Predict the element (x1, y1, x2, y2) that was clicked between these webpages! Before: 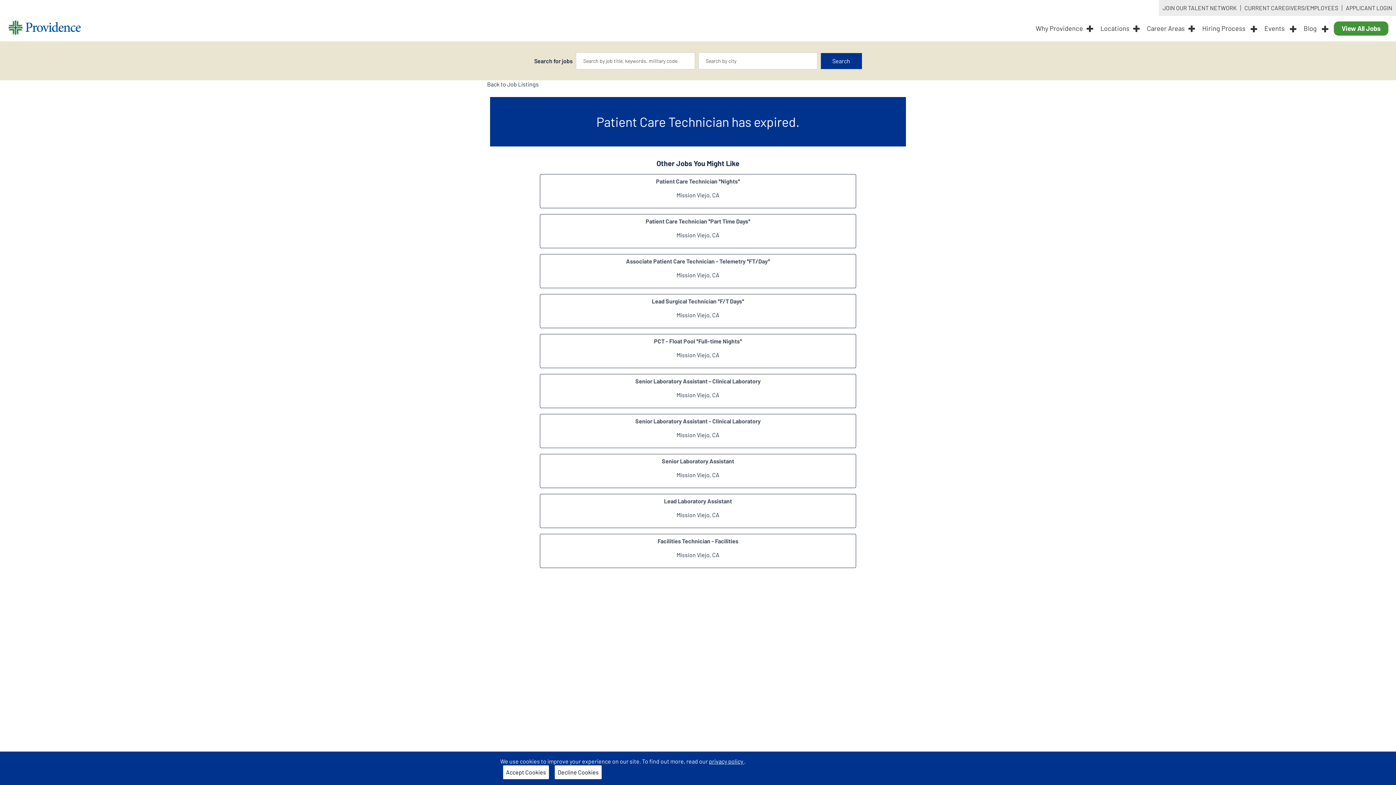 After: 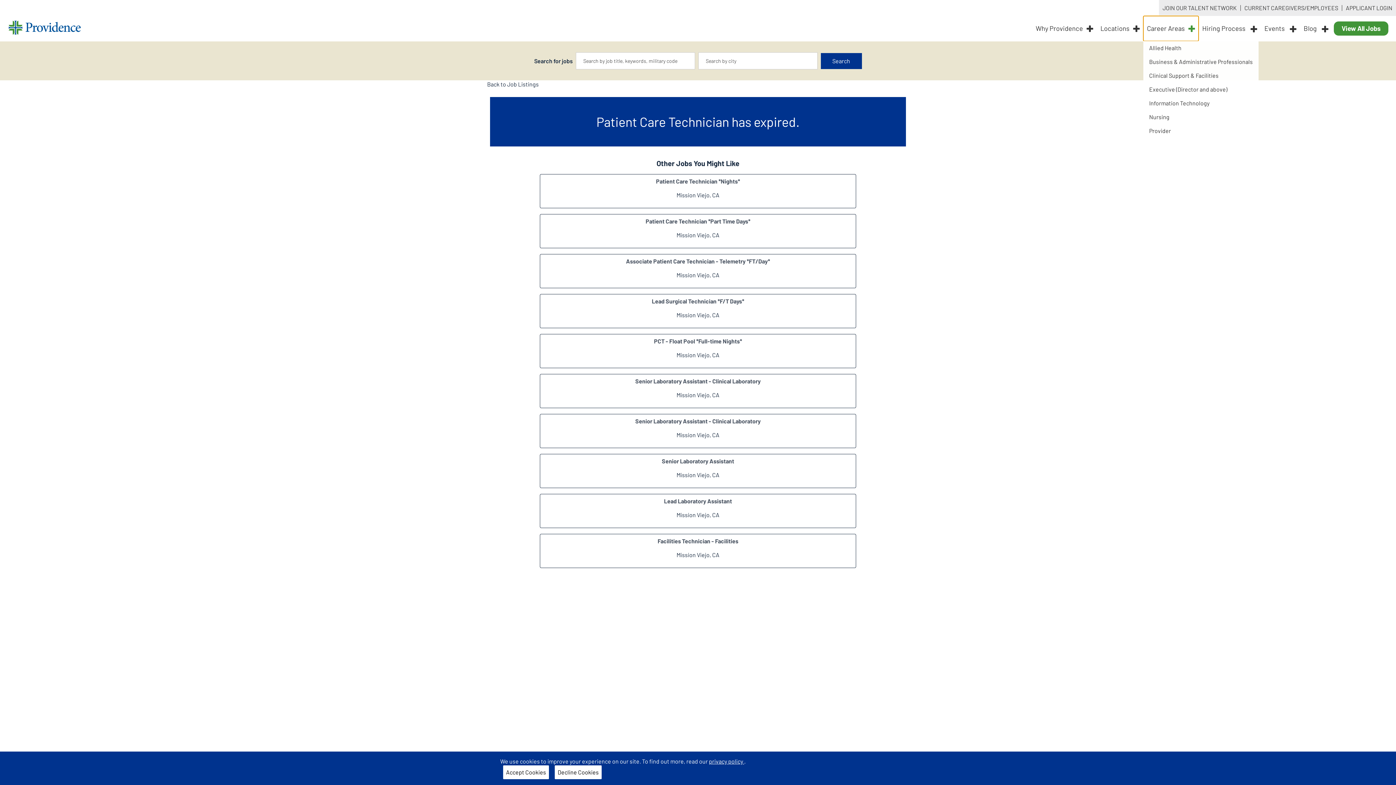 Action: label: Career Areas bbox: (1143, 16, 1198, 41)